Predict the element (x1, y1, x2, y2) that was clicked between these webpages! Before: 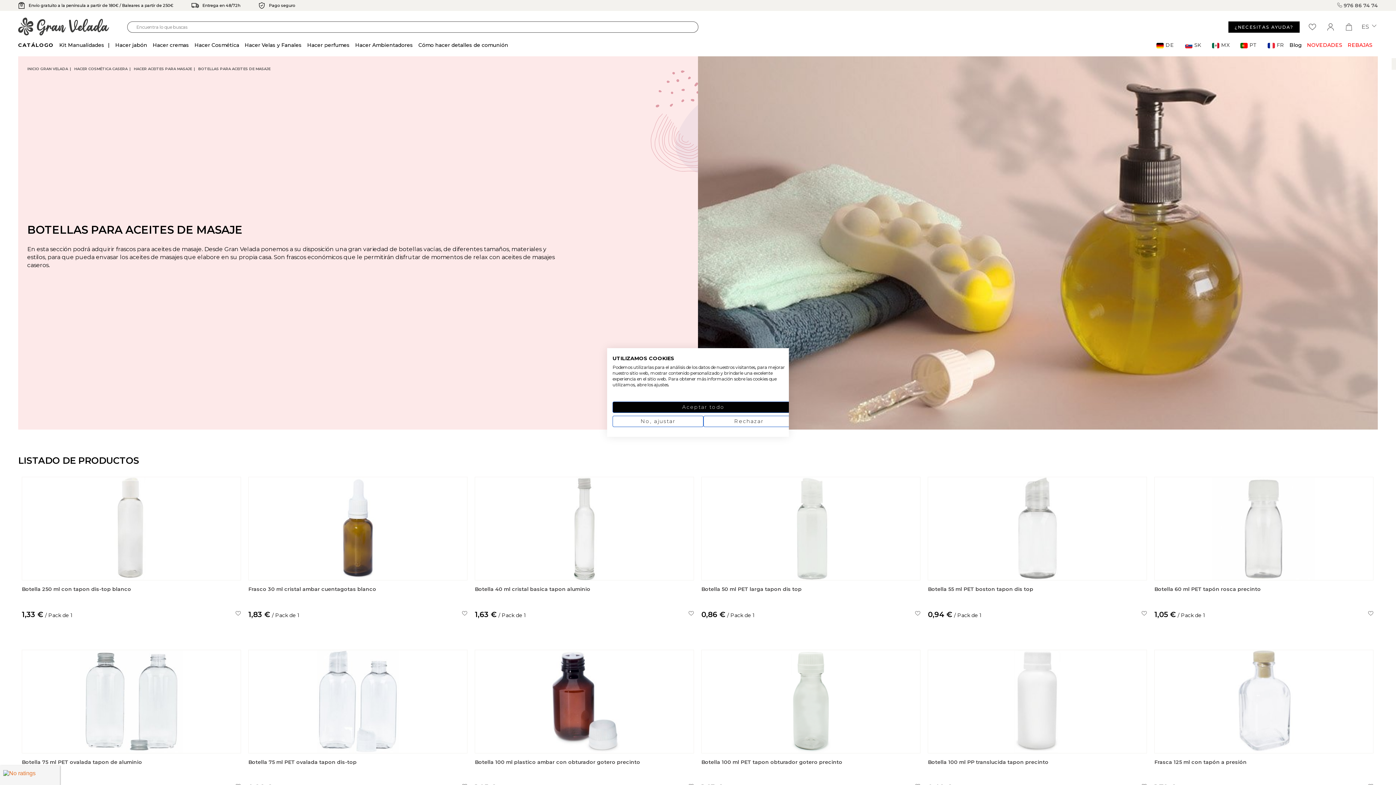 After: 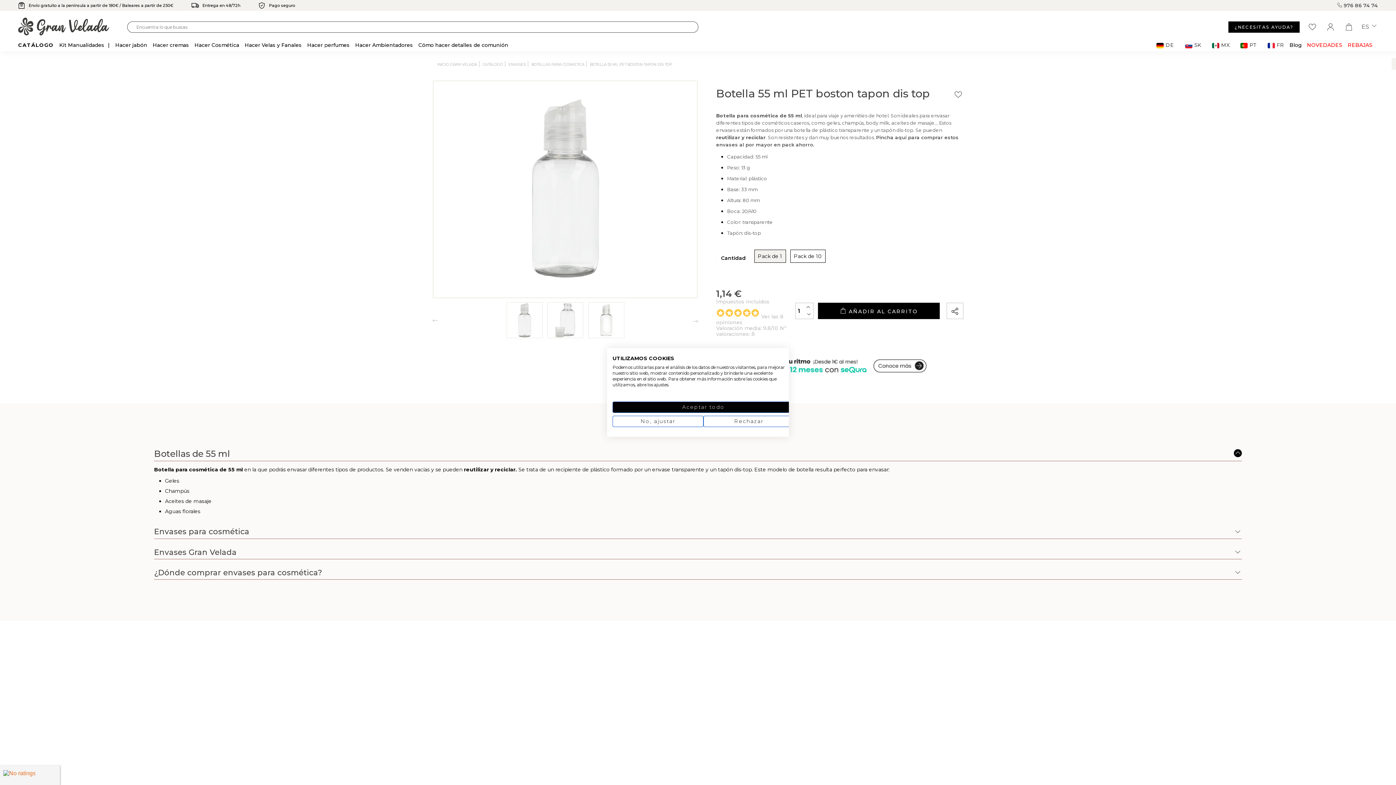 Action: label: Botella 55 ml PET boston tapon dis top bbox: (928, 581, 1147, 607)